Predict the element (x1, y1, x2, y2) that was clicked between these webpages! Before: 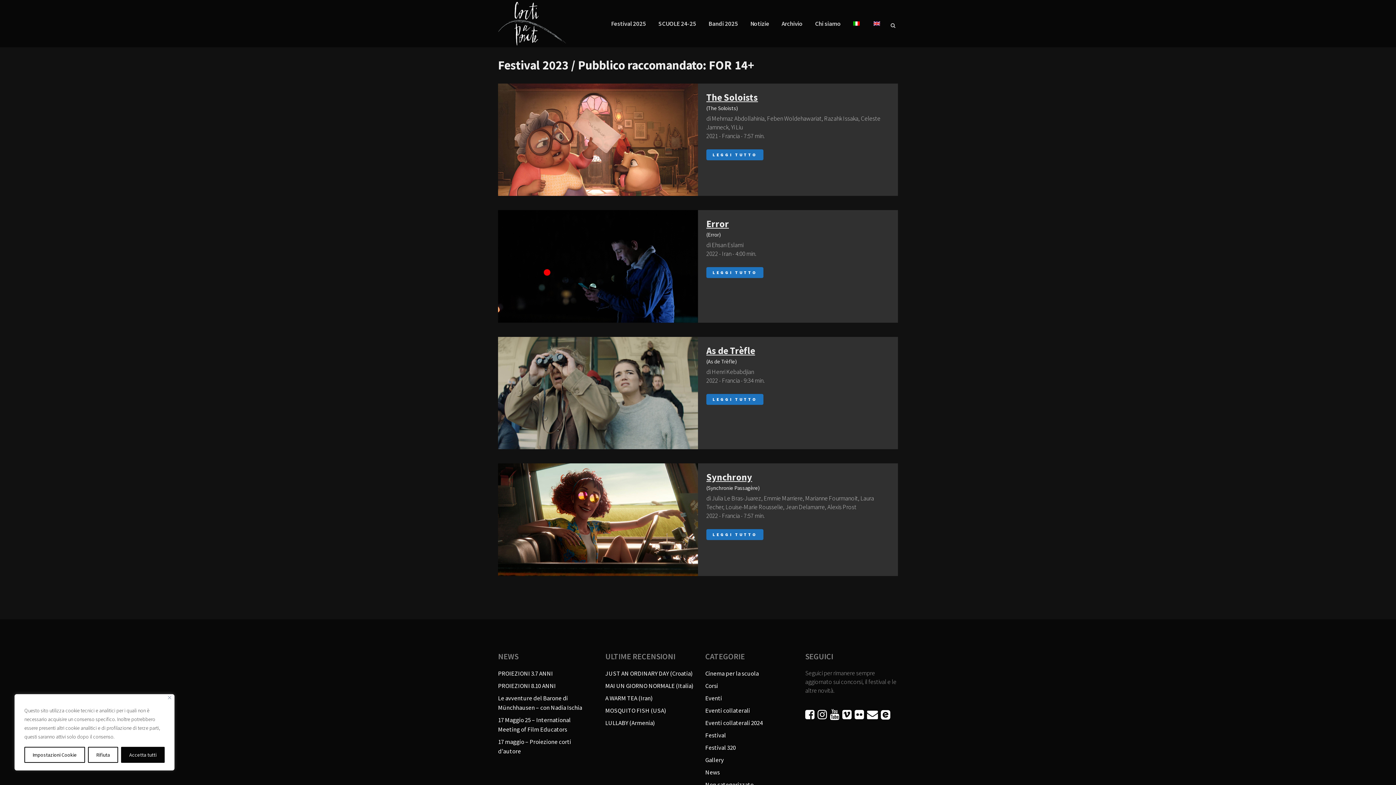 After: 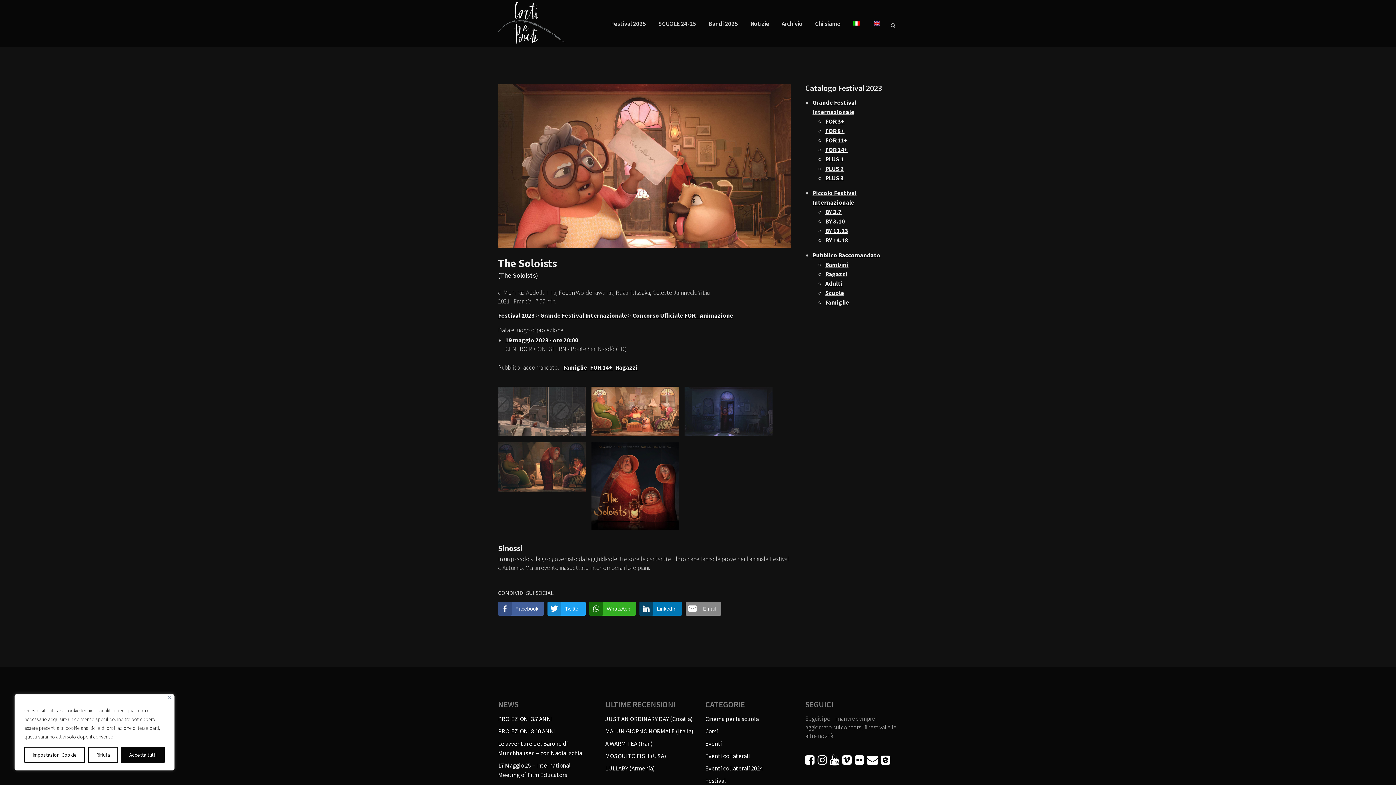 Action: label: LEGGI TUTTO bbox: (706, 149, 763, 160)